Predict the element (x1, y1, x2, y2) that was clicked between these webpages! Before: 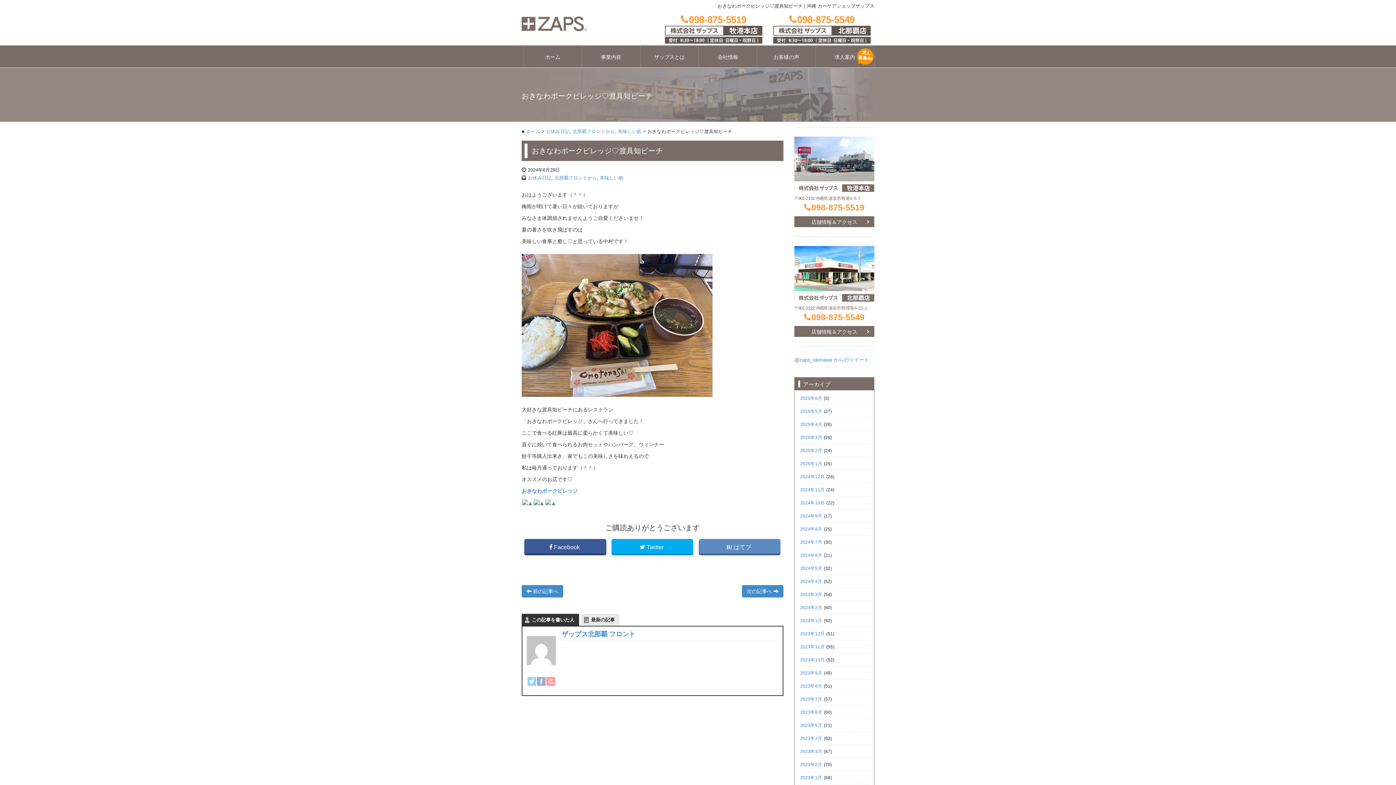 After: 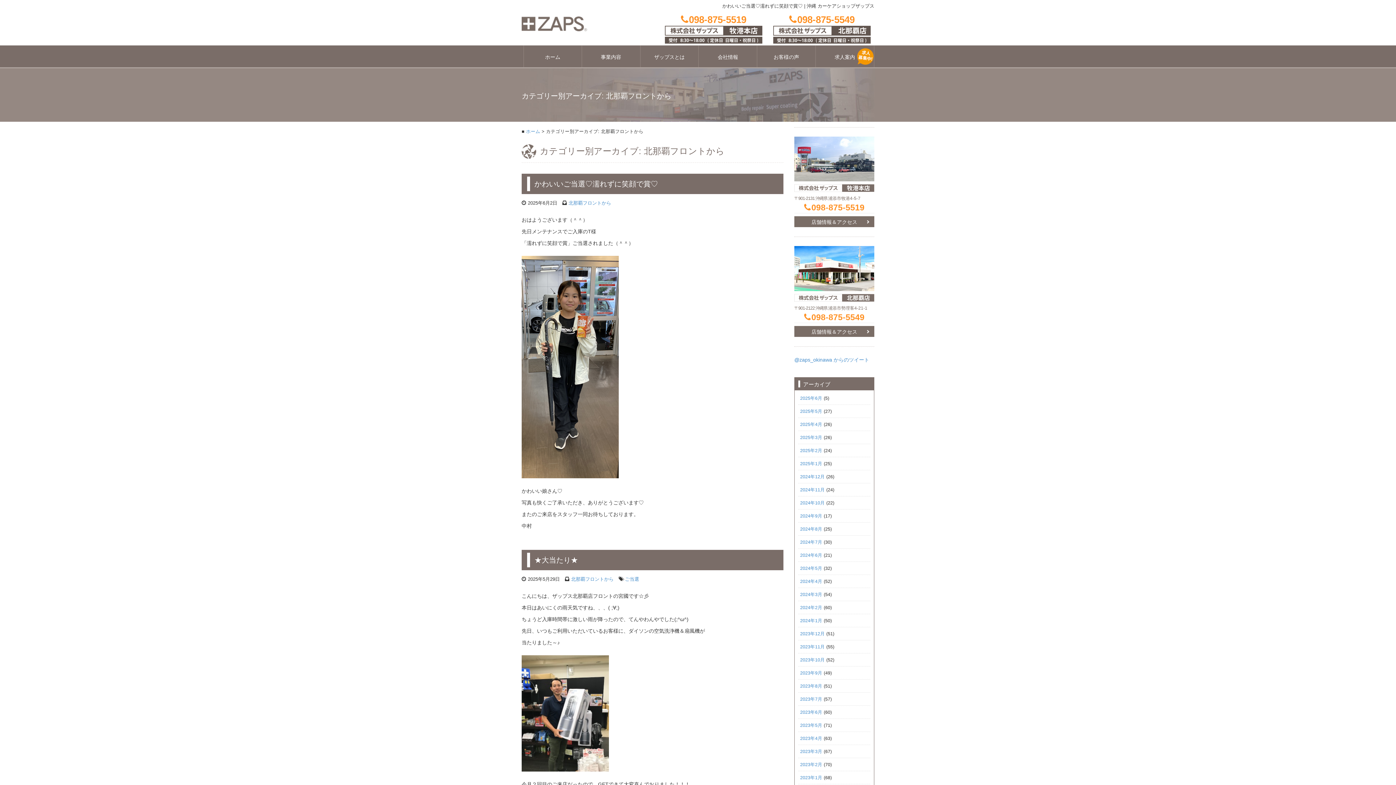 Action: label: 北那覇フロントから bbox: (554, 175, 597, 180)